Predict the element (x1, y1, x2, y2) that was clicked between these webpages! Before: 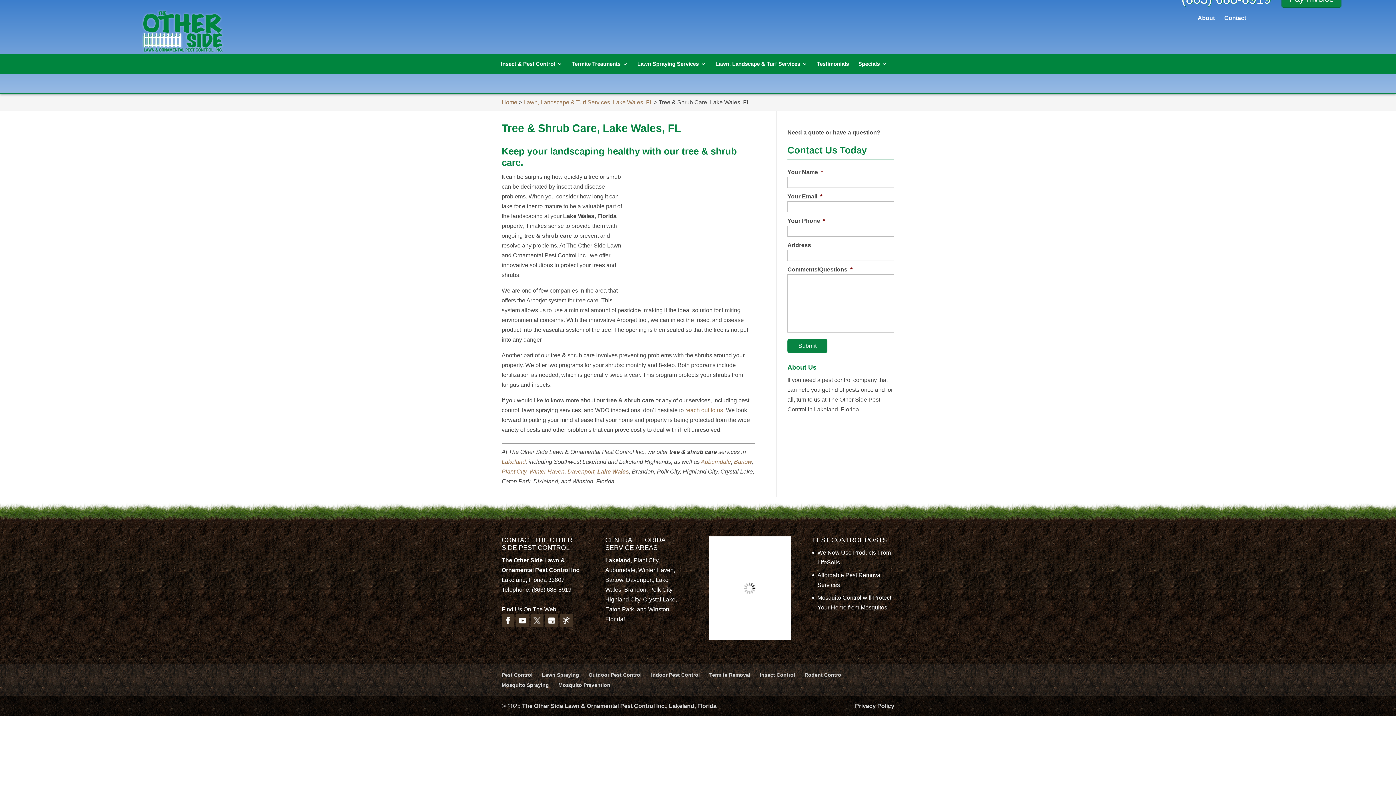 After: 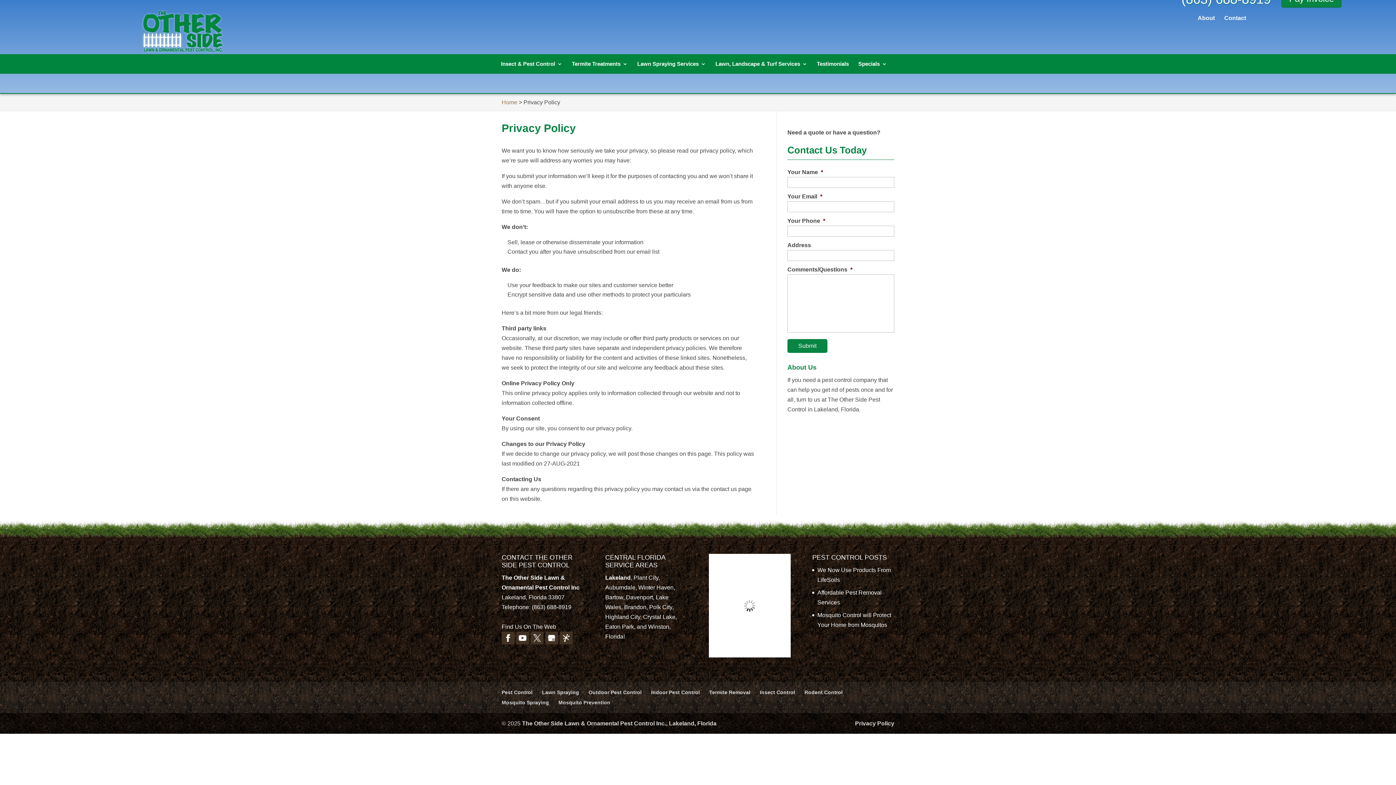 Action: bbox: (855, 703, 894, 709) label: Privacy Policy